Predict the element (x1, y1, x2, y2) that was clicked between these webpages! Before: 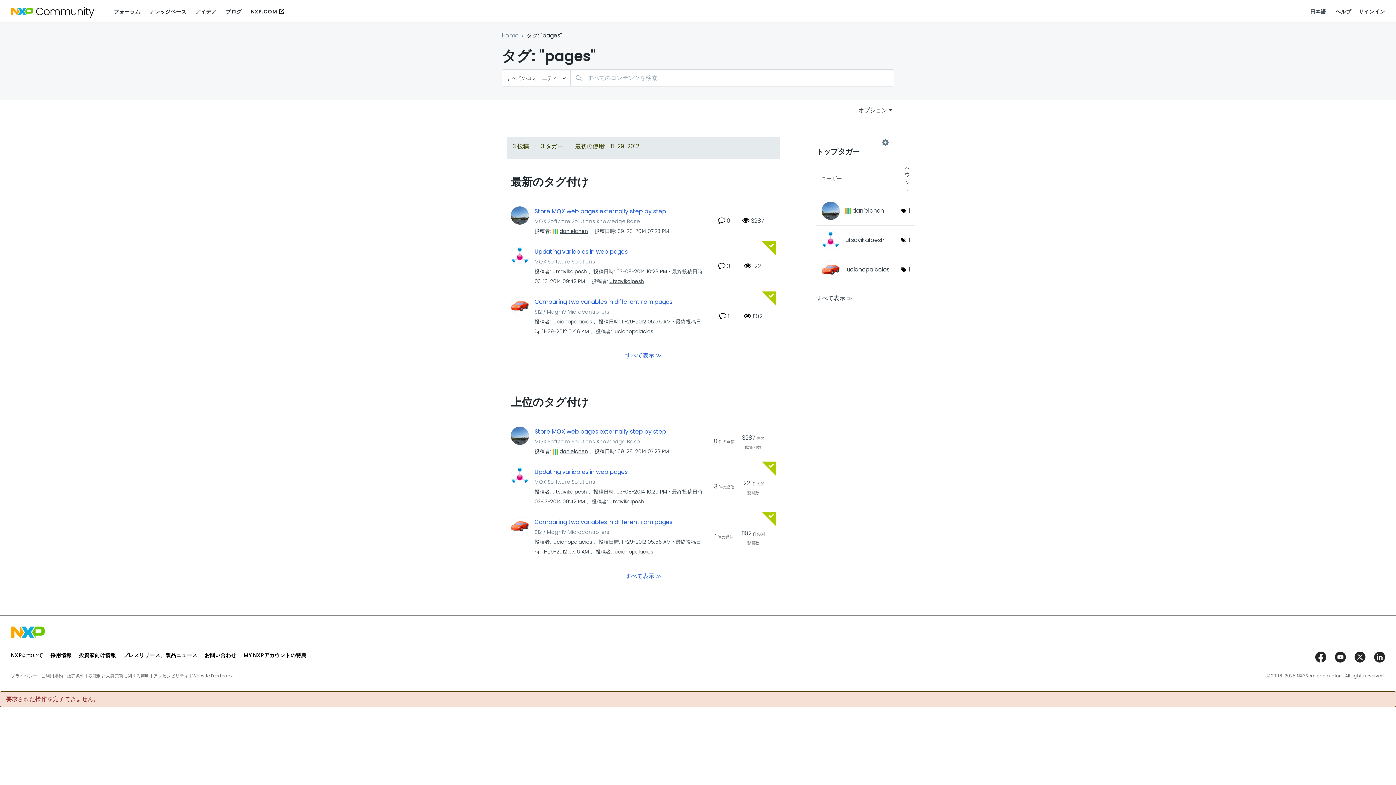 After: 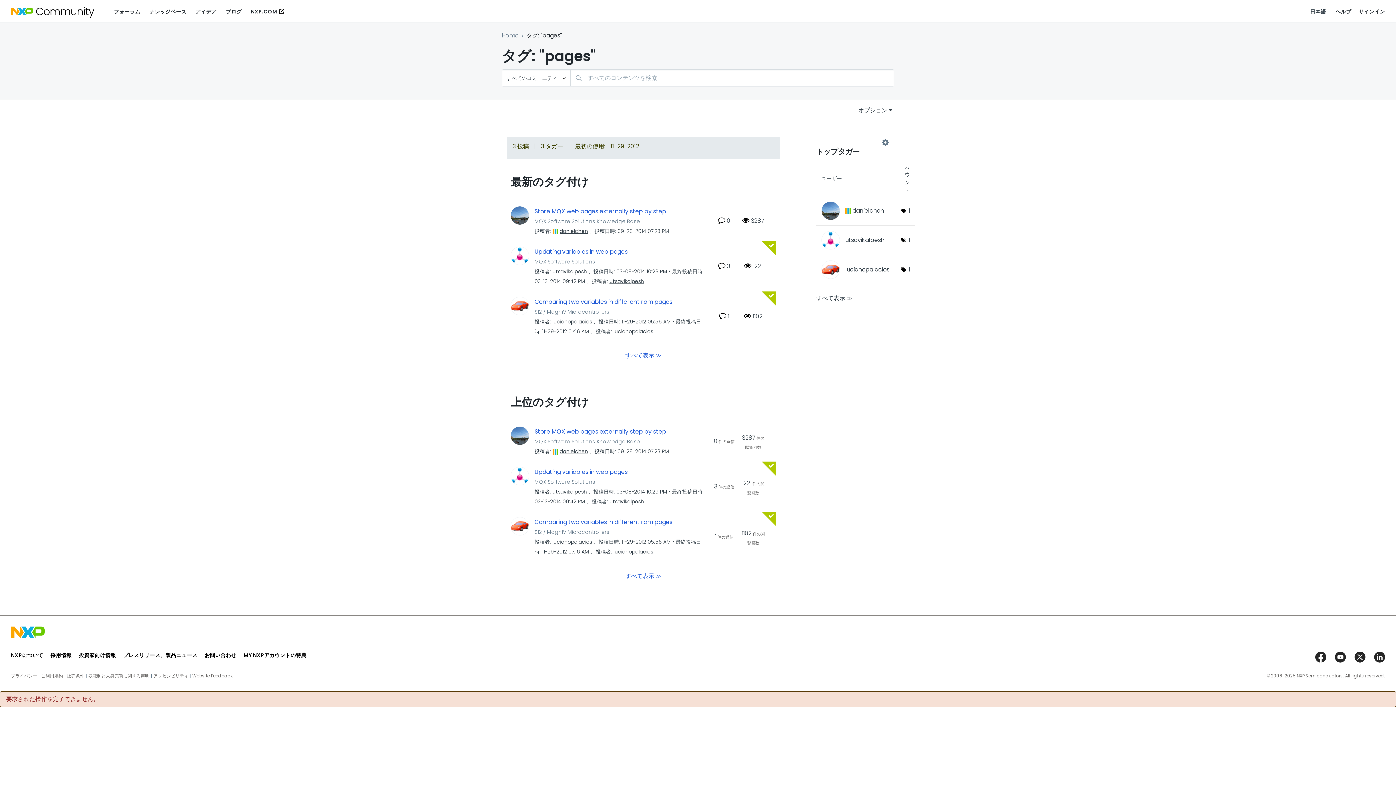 Action: bbox: (1370, 651, 1385, 663)